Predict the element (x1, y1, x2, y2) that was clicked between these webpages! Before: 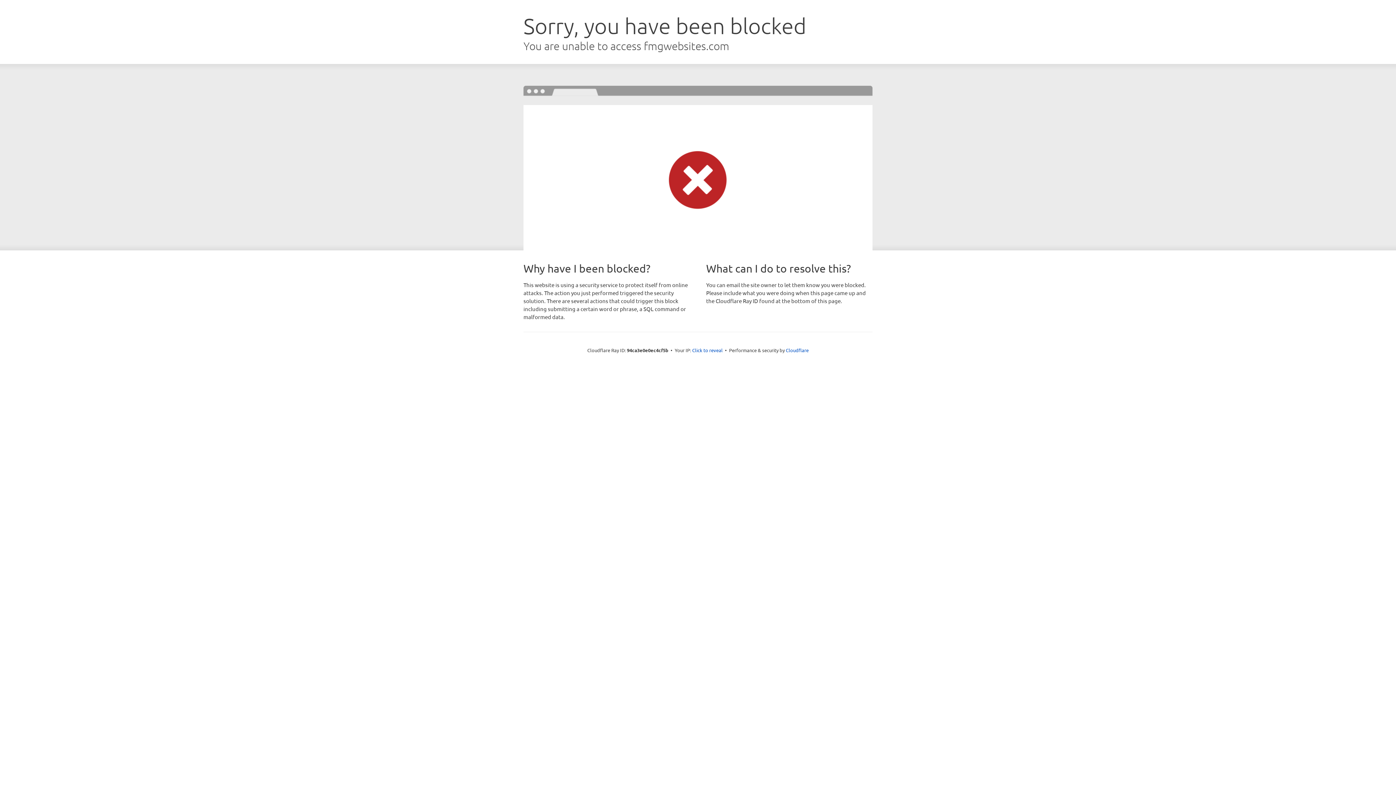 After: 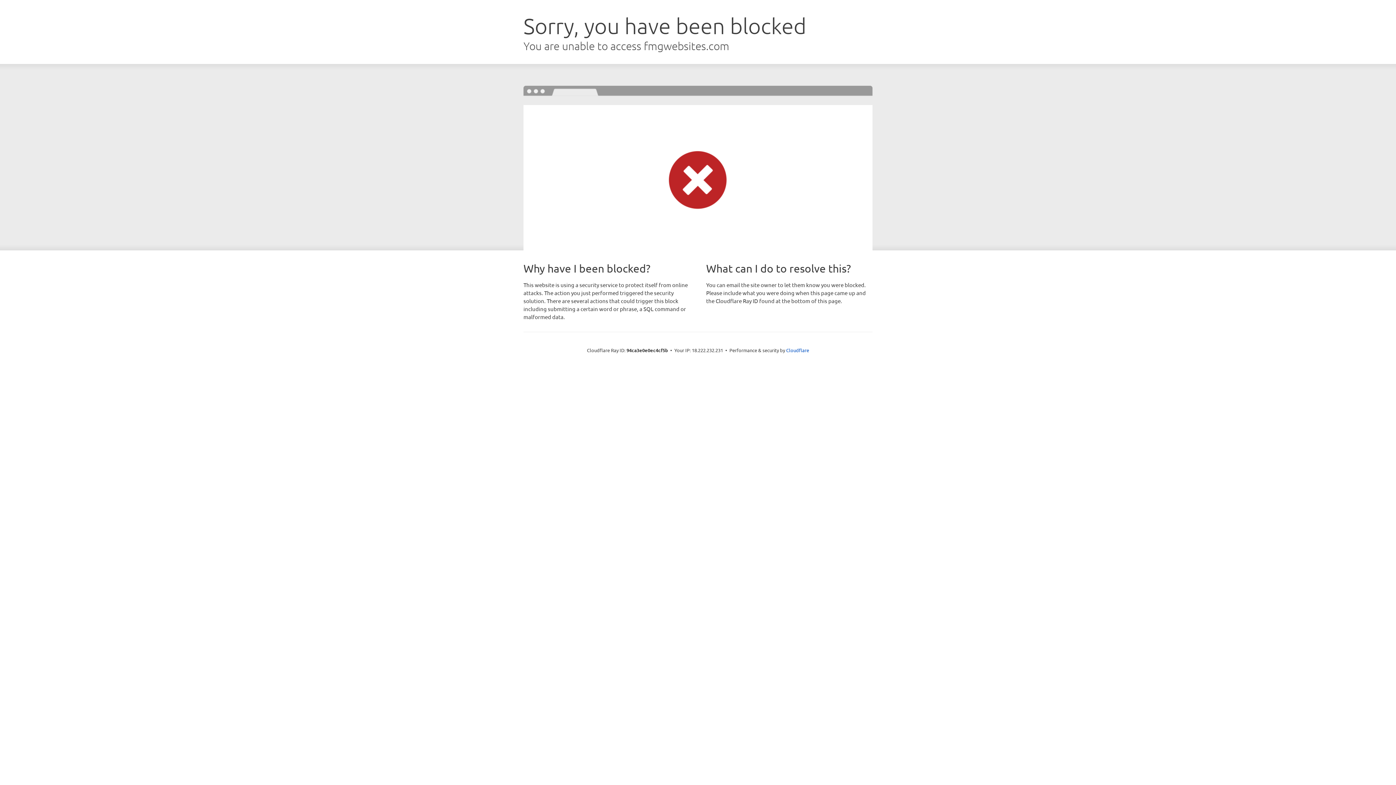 Action: label: Click to reveal bbox: (692, 346, 722, 353)